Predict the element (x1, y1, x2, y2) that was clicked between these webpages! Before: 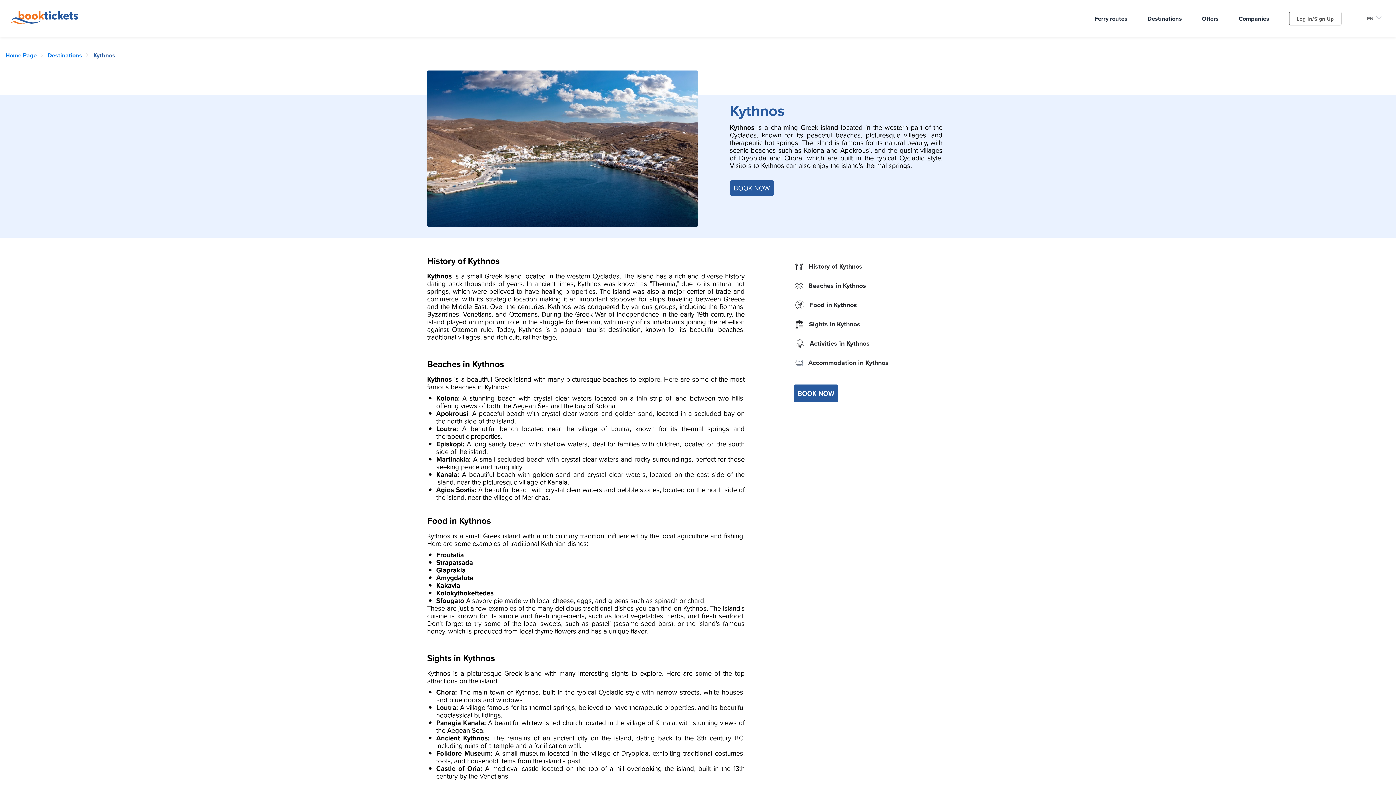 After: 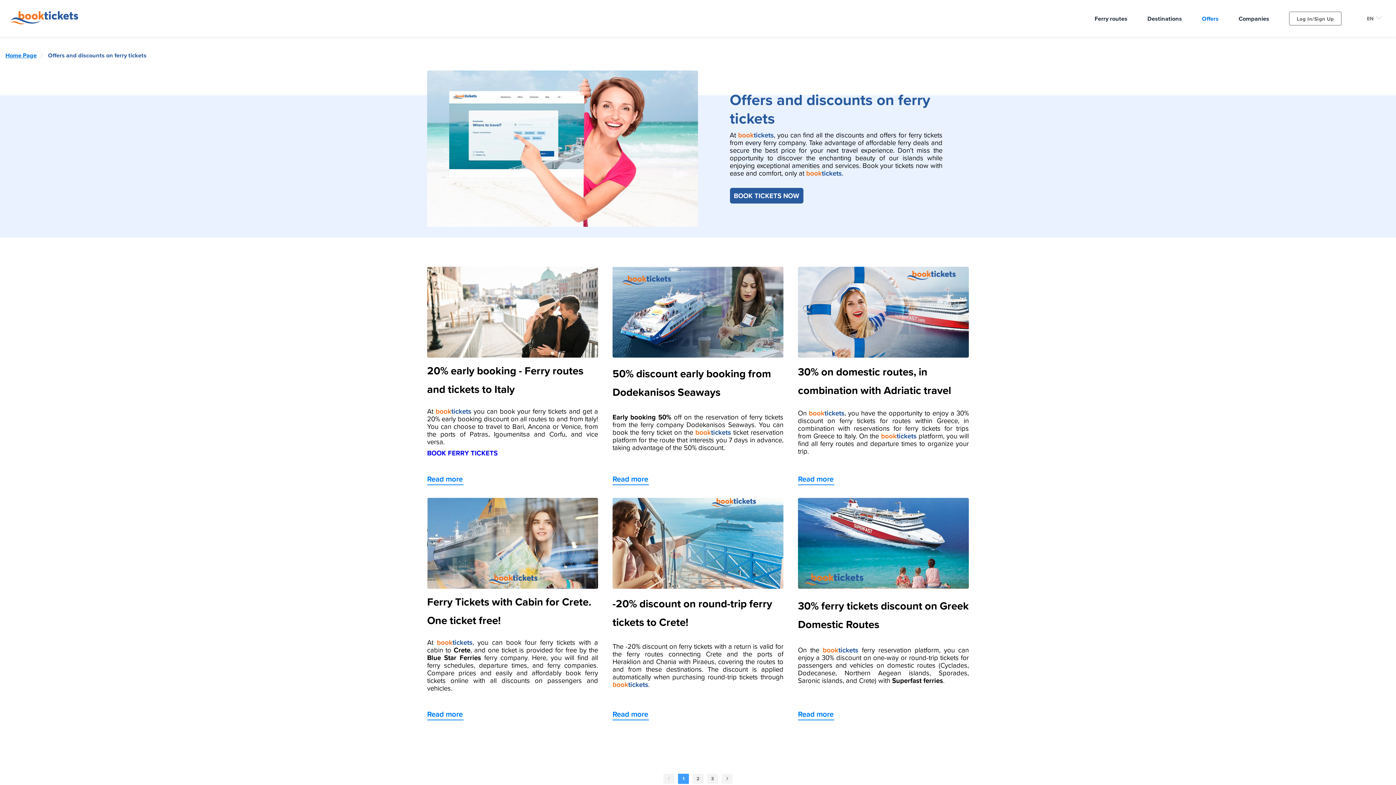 Action: bbox: (1202, 14, 1218, 22) label: Offers